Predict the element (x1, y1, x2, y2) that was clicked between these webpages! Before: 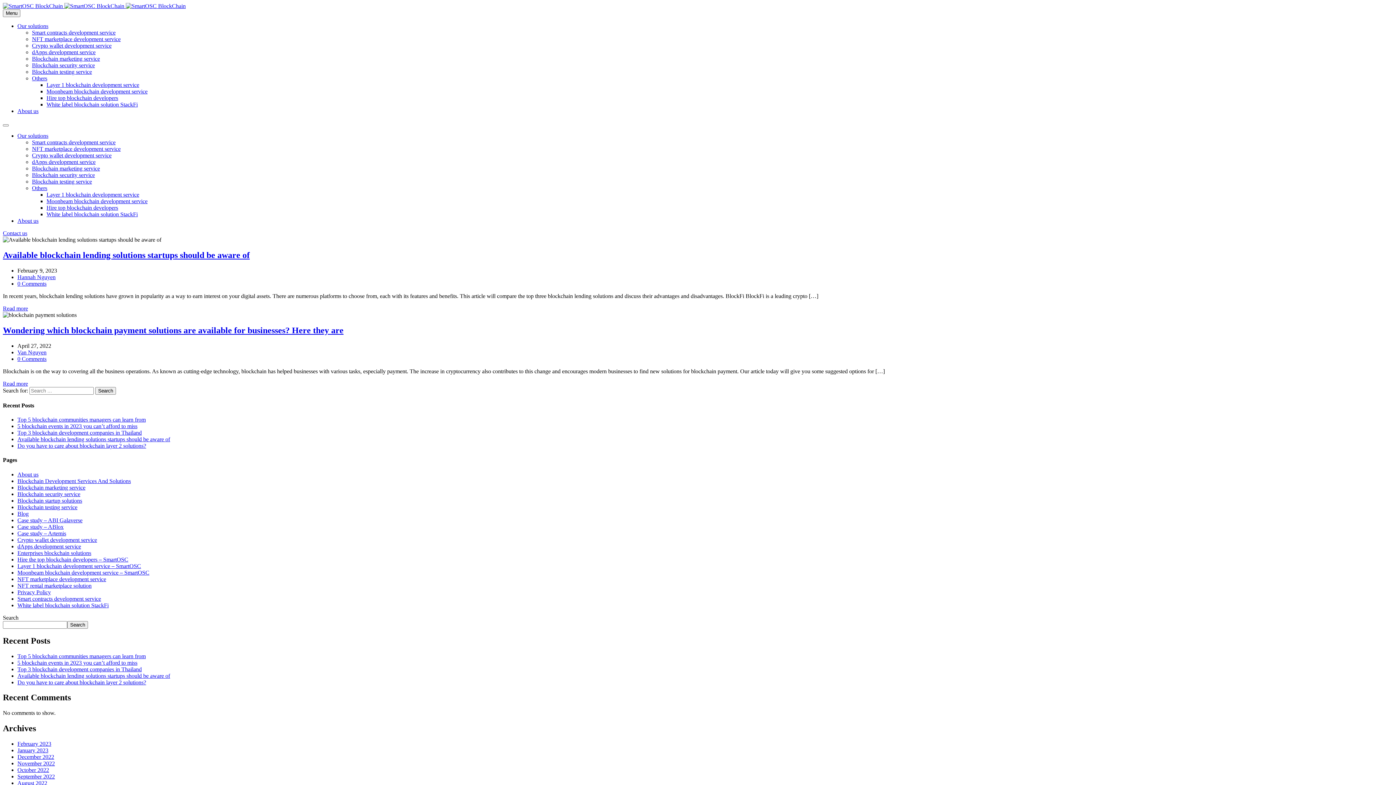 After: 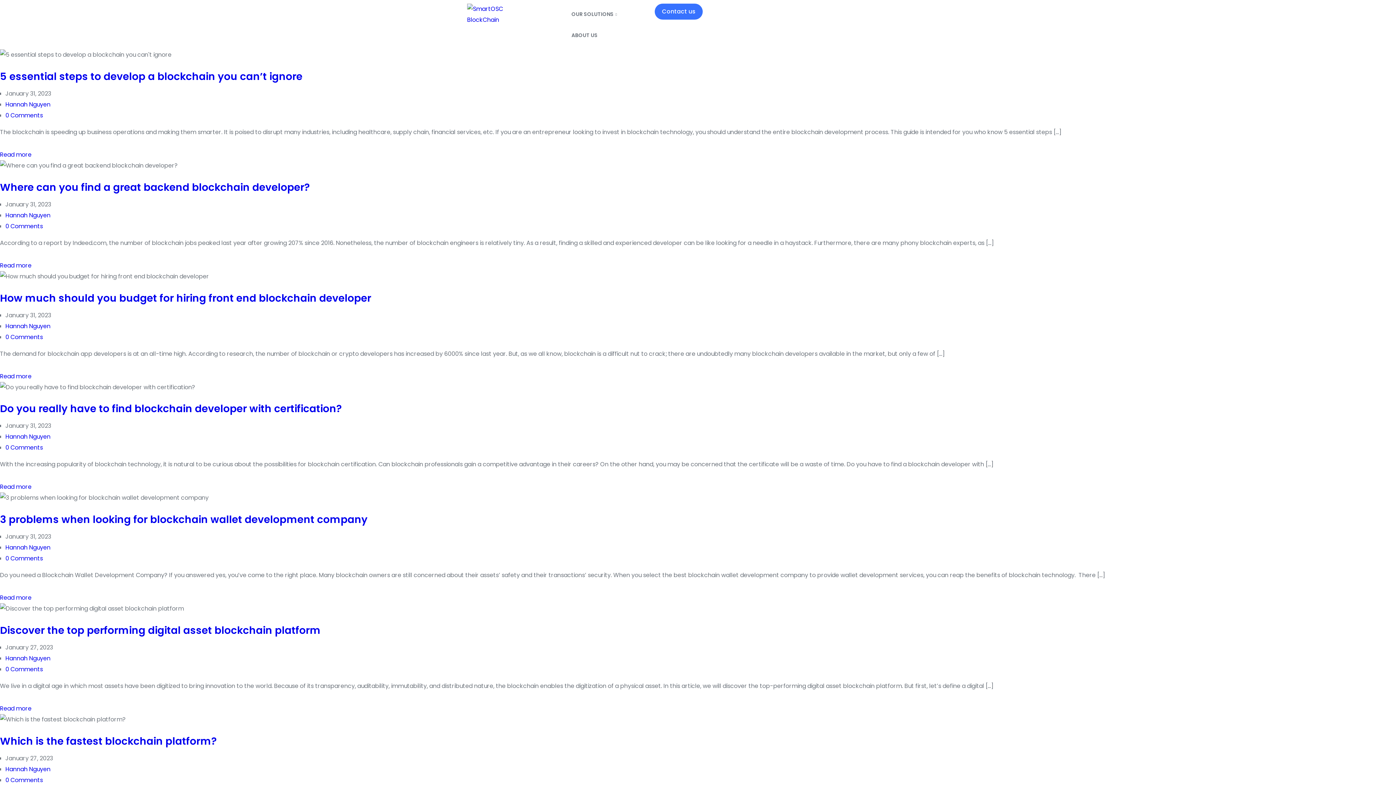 Action: label: January 2023 bbox: (17, 747, 48, 753)